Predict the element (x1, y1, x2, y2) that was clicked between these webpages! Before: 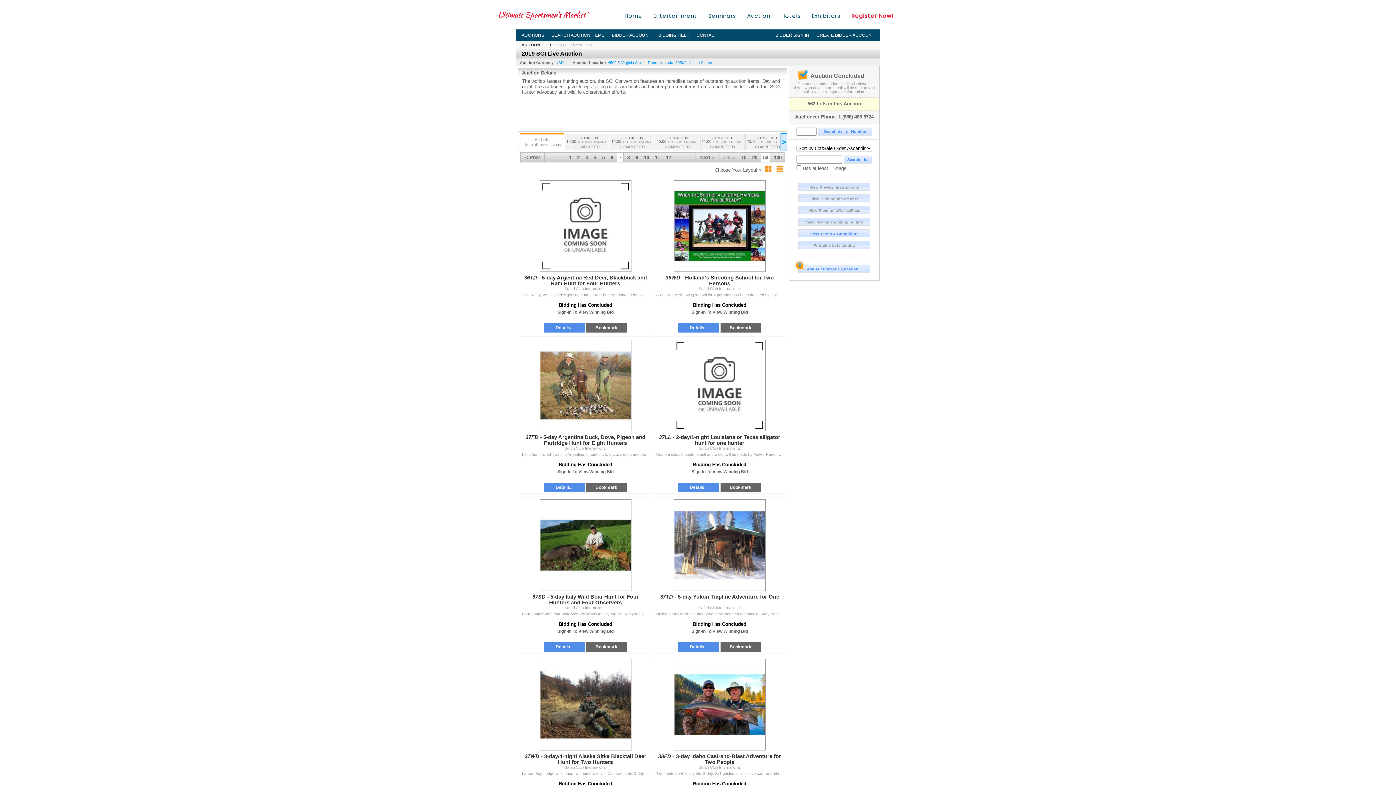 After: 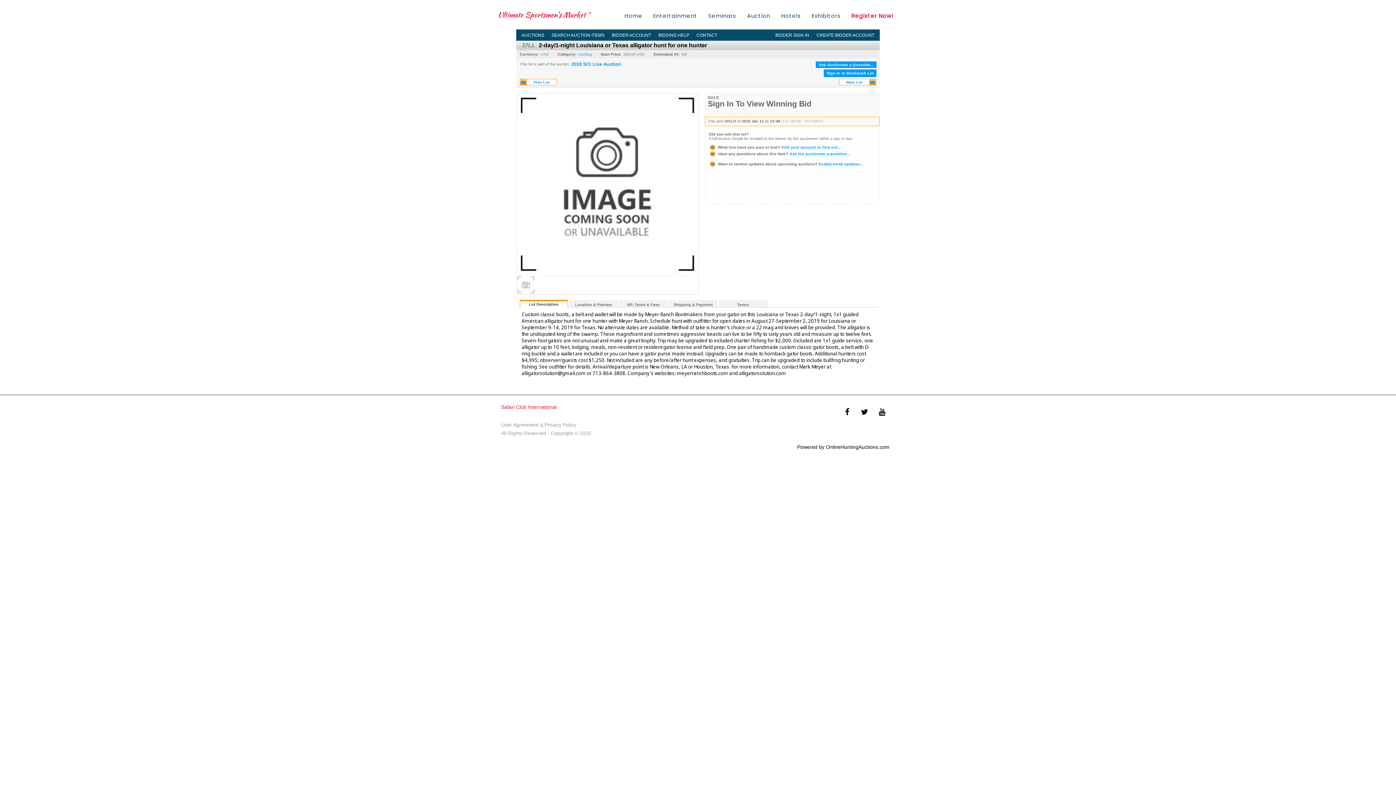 Action: bbox: (656, 440, 783, 446) label: 37LL - 2-day/1-night Louisiana or Texas alligator hunt for one hunter